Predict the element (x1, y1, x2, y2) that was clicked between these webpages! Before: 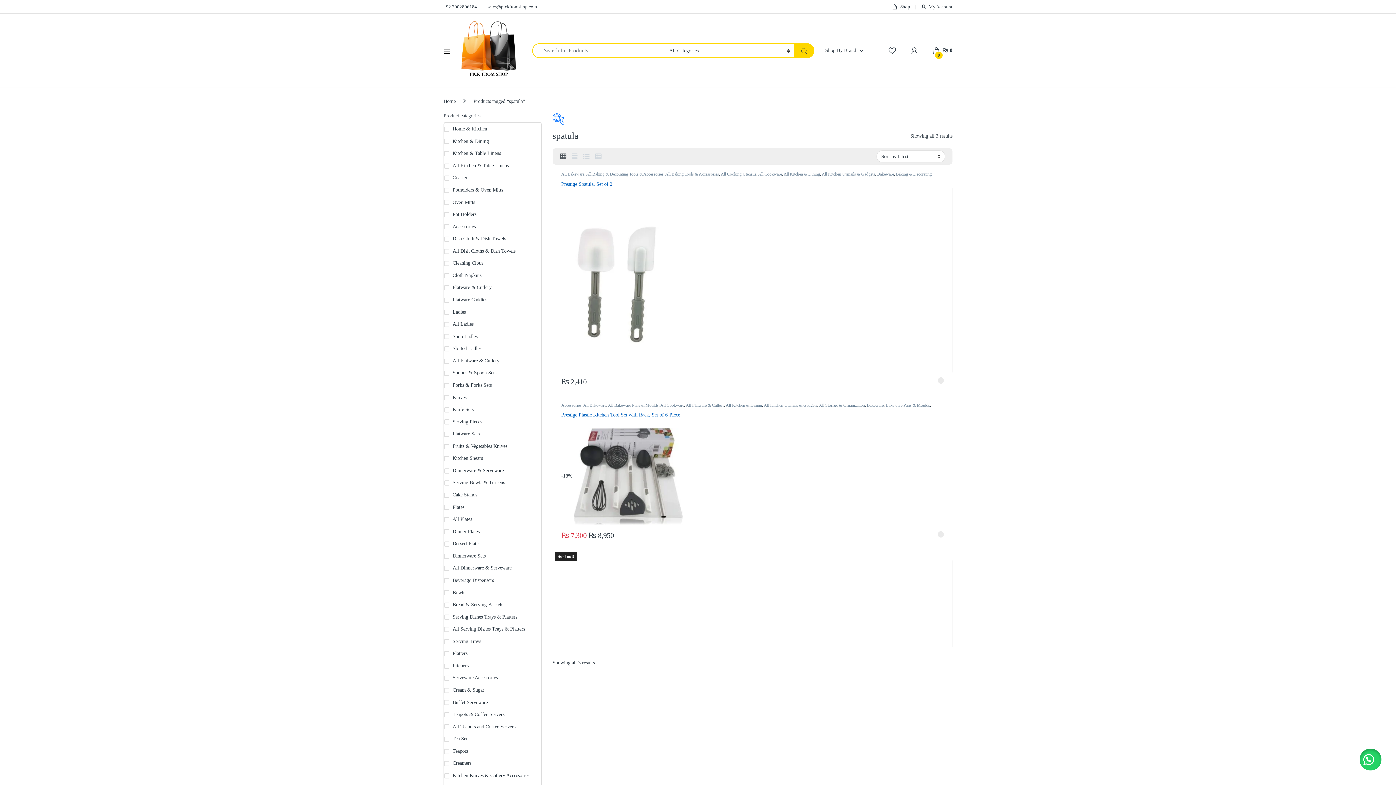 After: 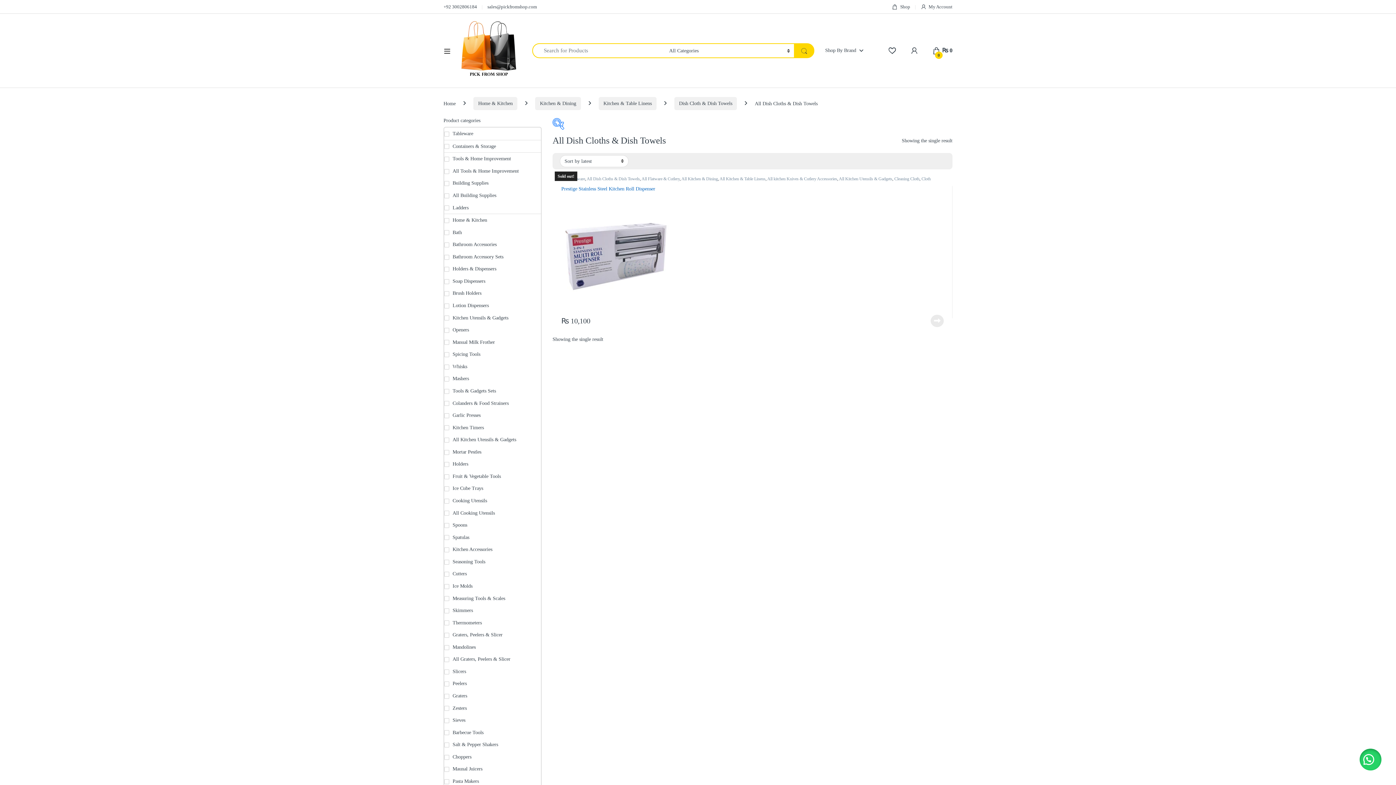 Action: bbox: (444, 245, 515, 257) label: All Dish Cloths & Dish Towels